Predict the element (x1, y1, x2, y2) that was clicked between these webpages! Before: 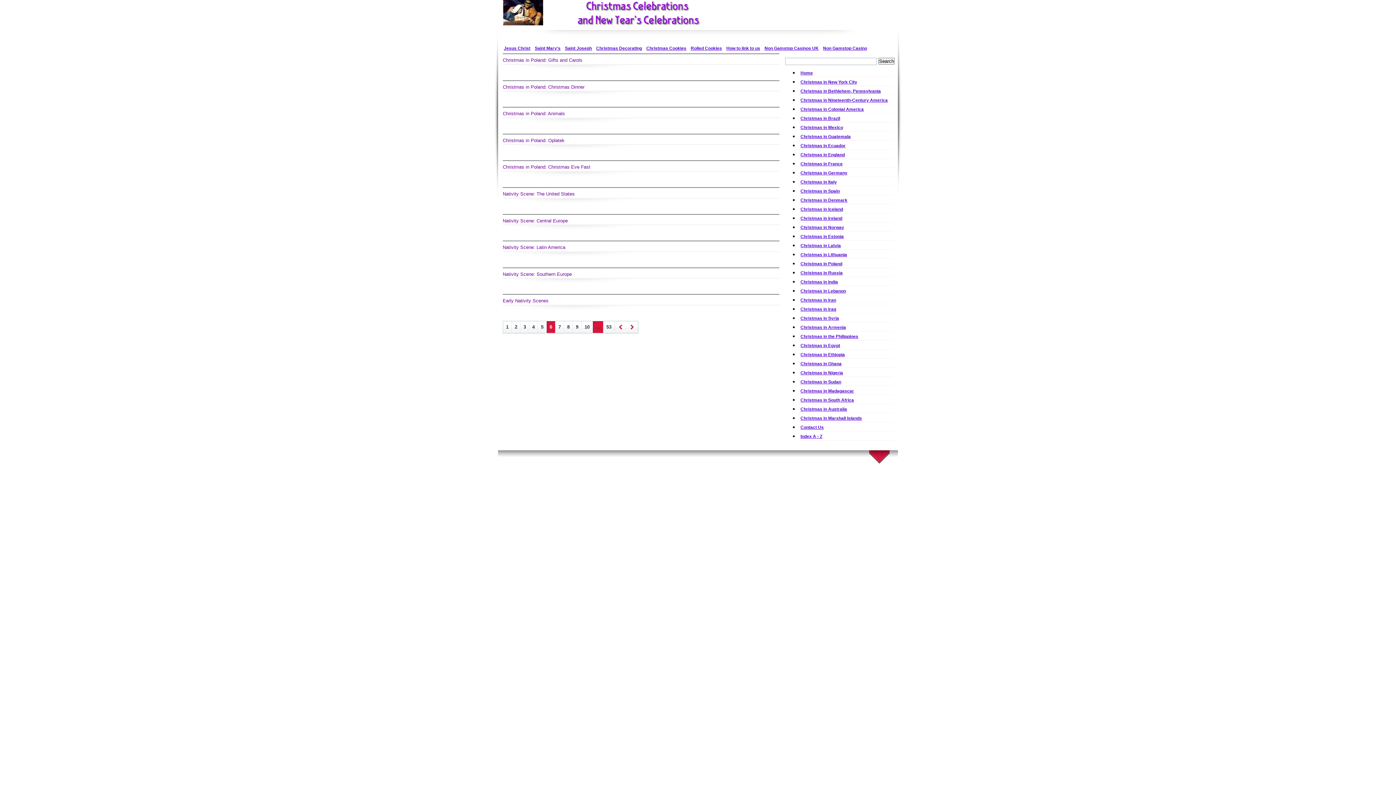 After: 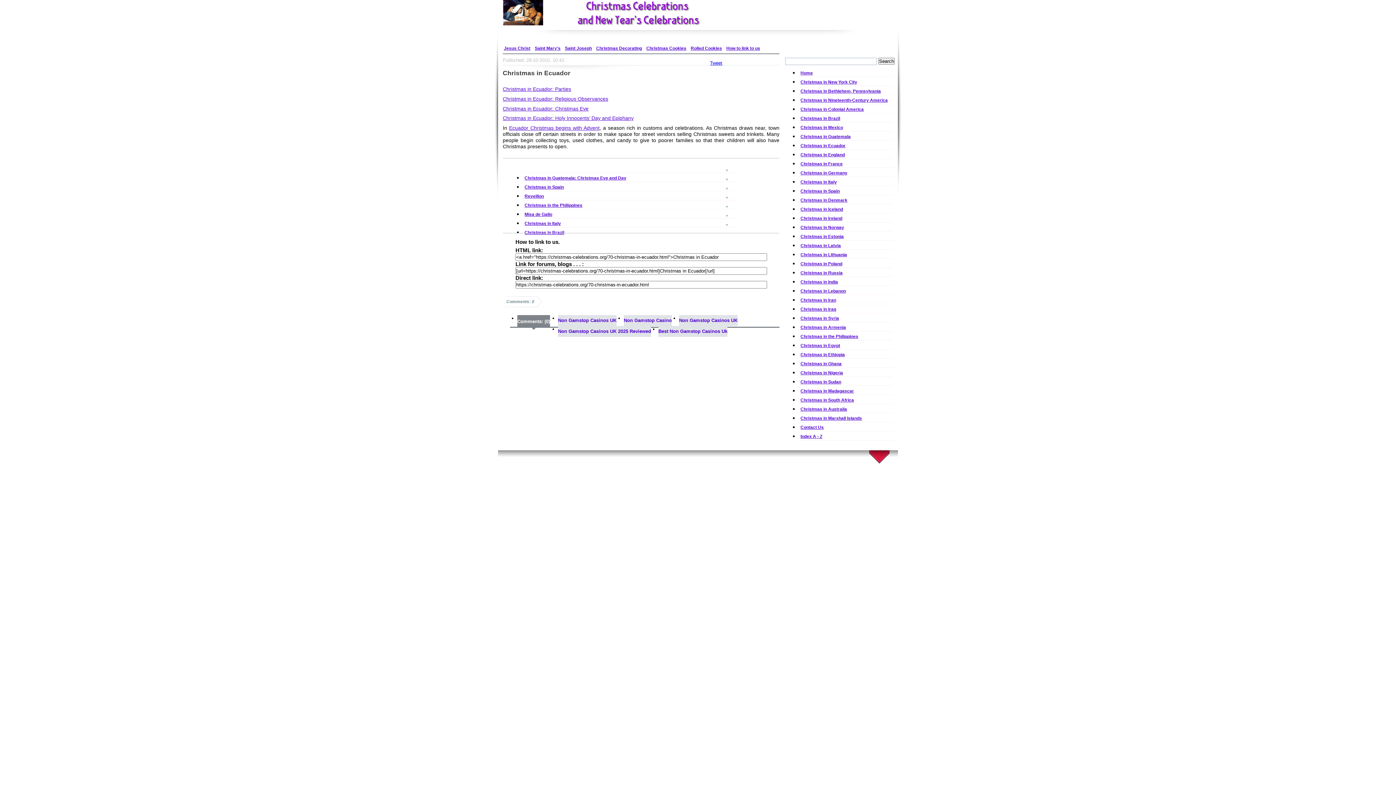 Action: label: Christmas in Ecuador bbox: (798, 140, 893, 149)